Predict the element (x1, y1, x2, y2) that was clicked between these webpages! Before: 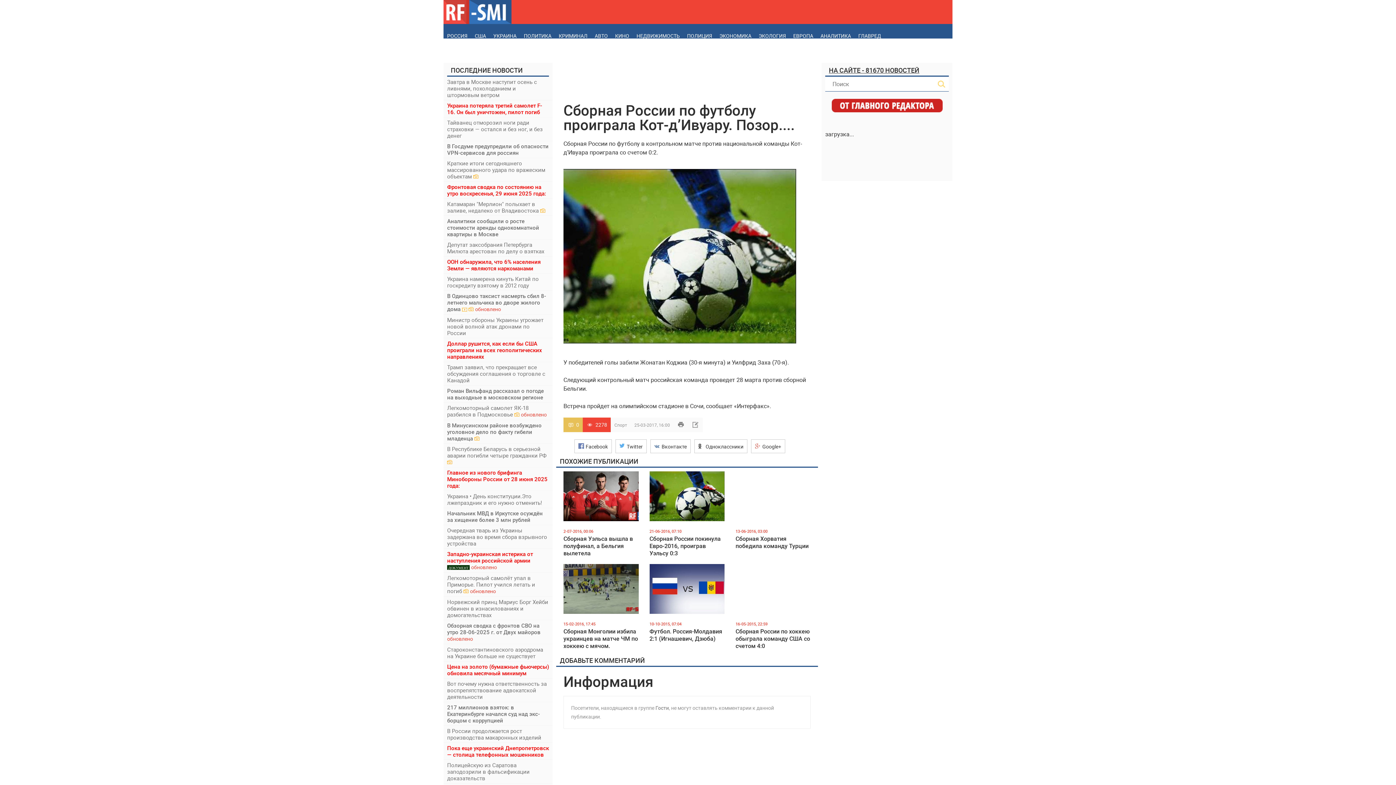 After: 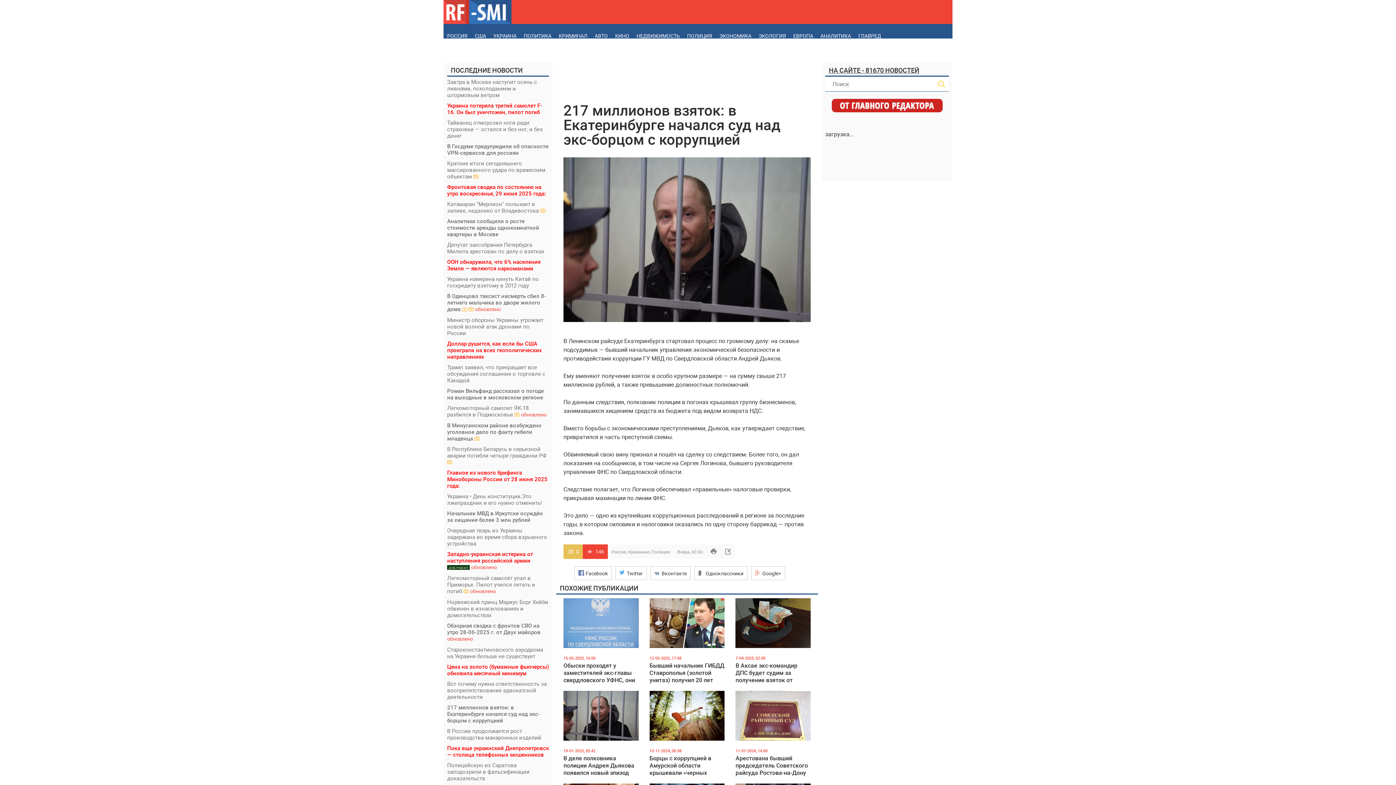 Action: bbox: (447, 704, 549, 724) label: 217 миллионов взяток: в Екатеринбурге начался суд над экс-борцом с коррупцией